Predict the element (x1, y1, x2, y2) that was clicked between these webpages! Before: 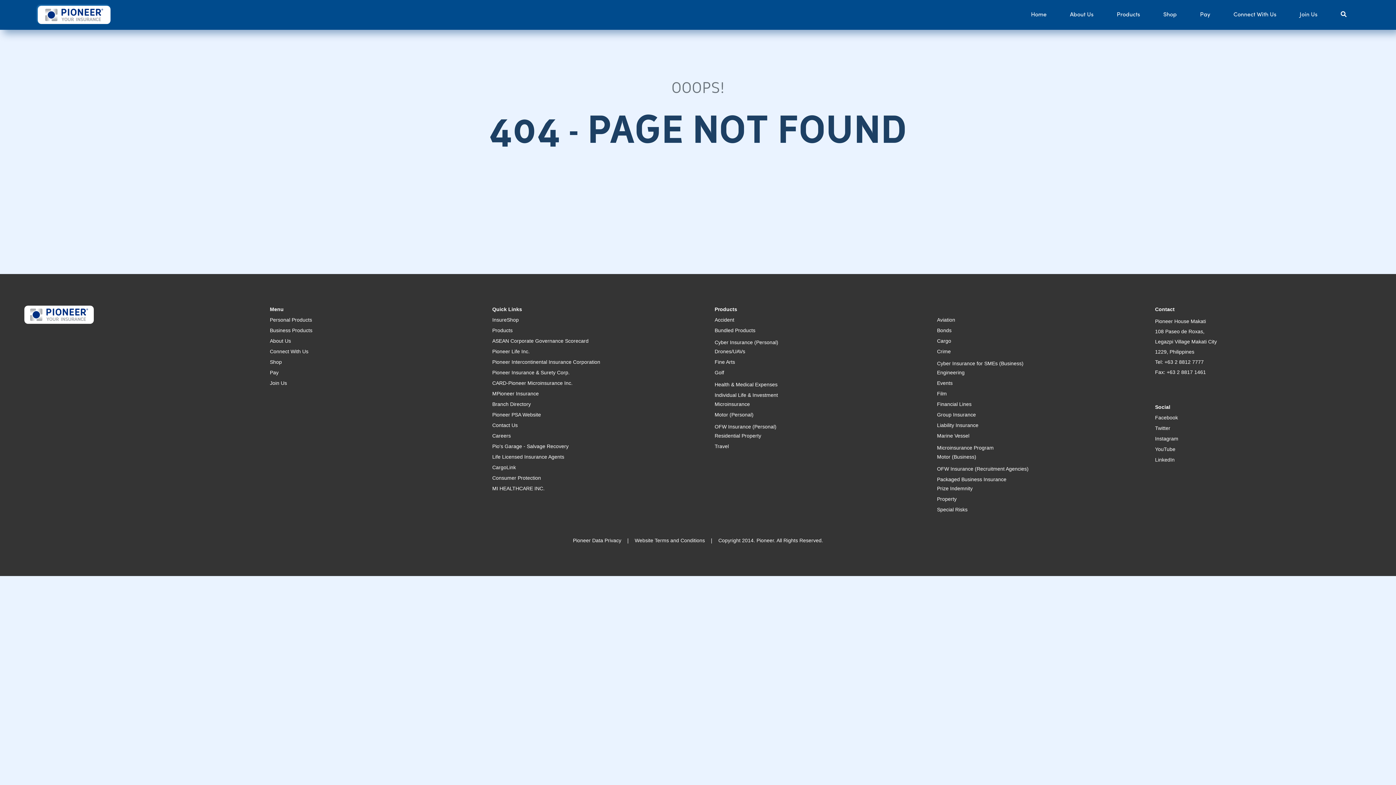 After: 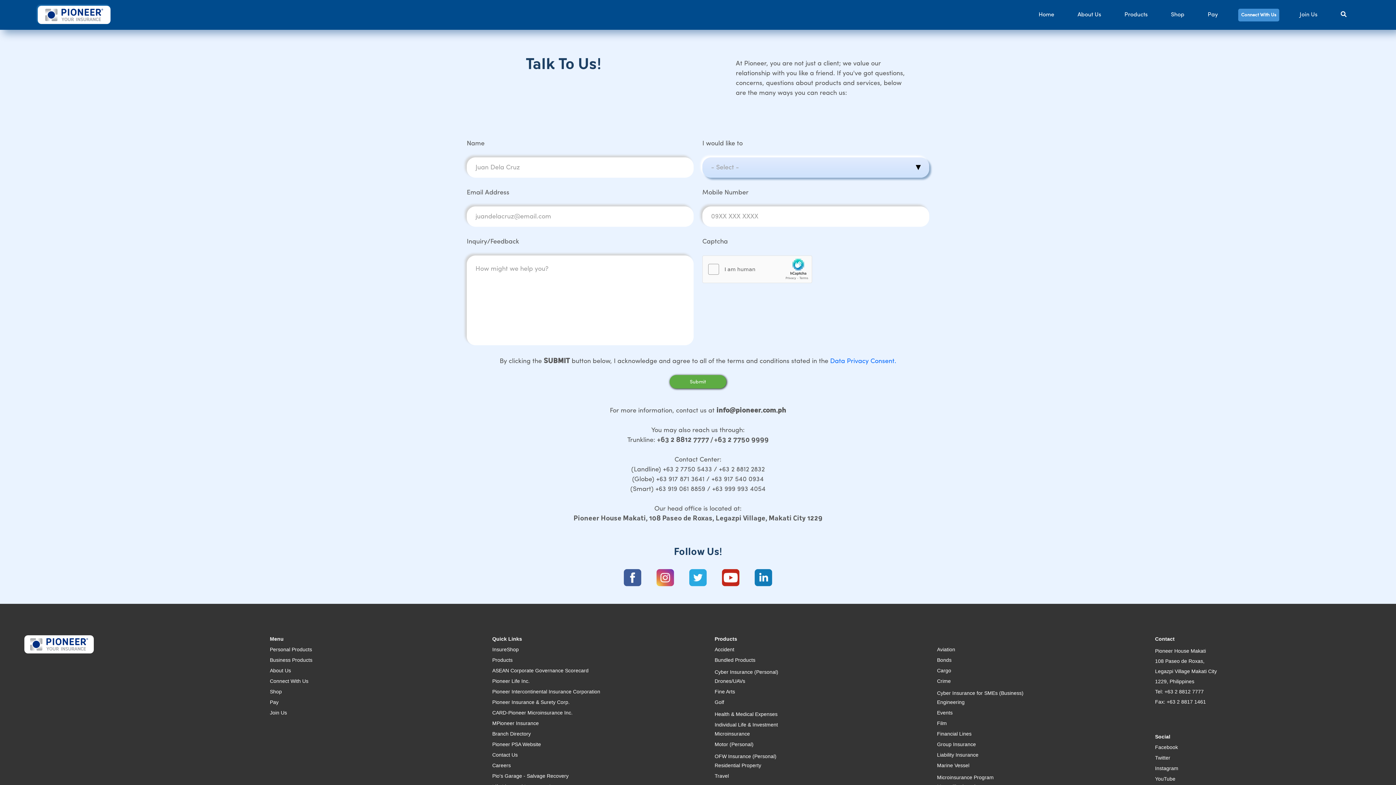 Action: label: Contact Us bbox: (492, 422, 517, 428)